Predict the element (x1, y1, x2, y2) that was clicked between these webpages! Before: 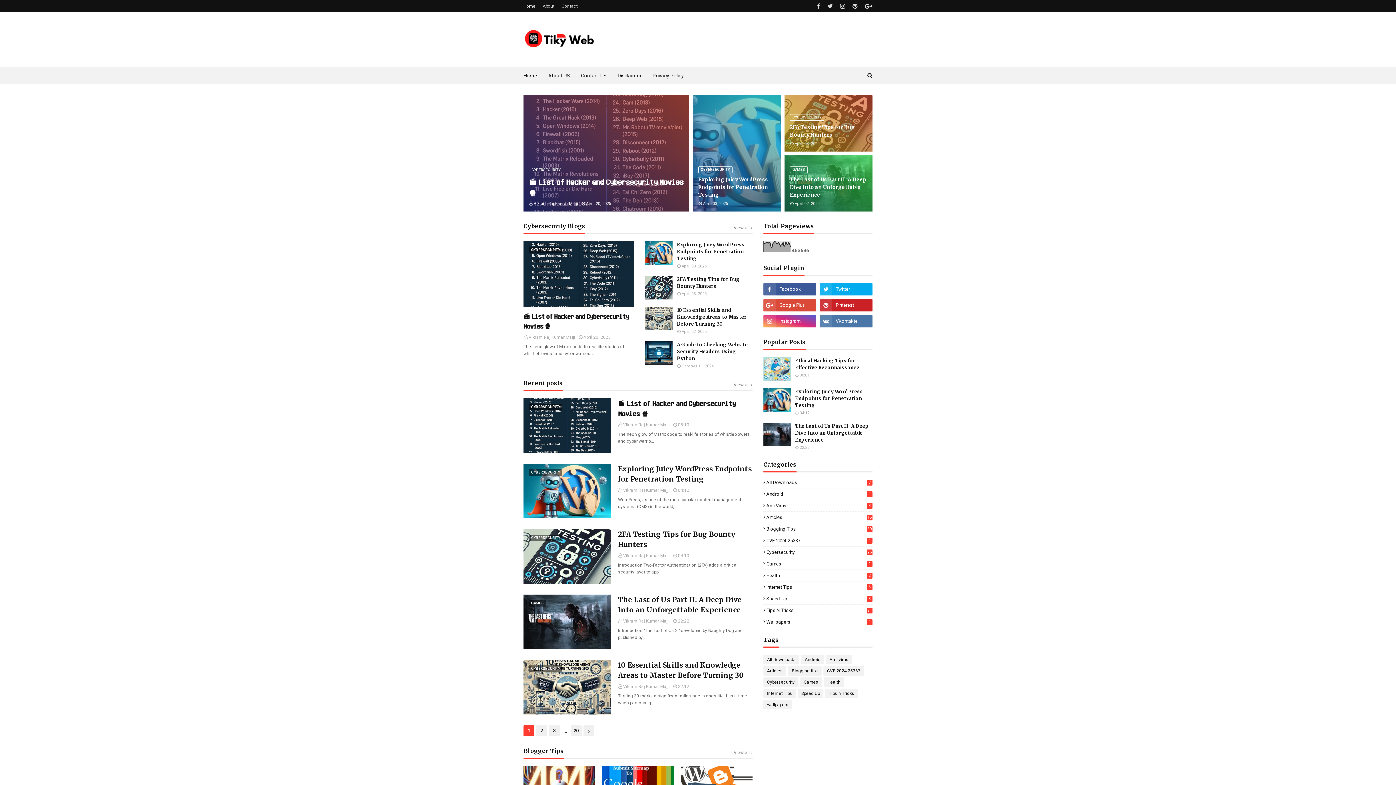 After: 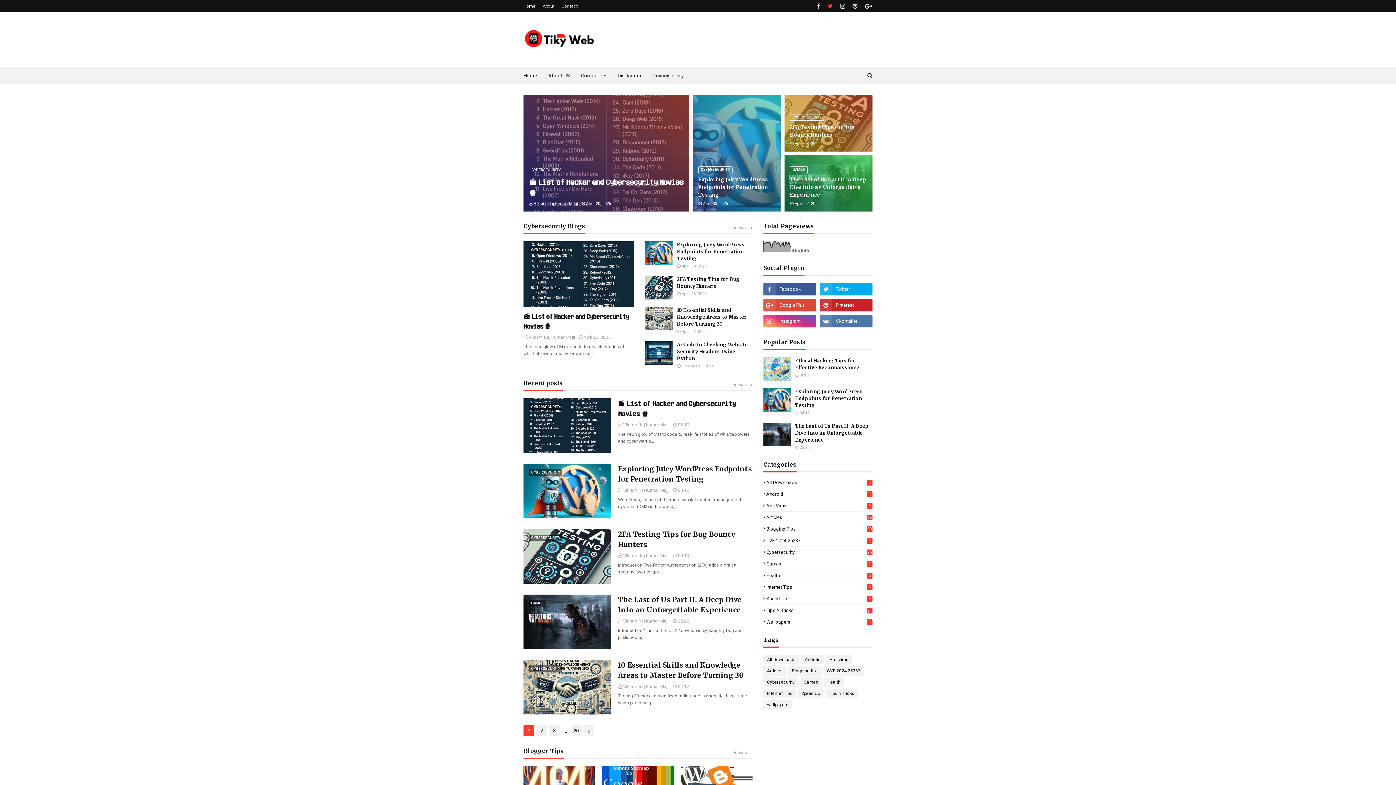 Action: bbox: (825, 0, 834, 12)